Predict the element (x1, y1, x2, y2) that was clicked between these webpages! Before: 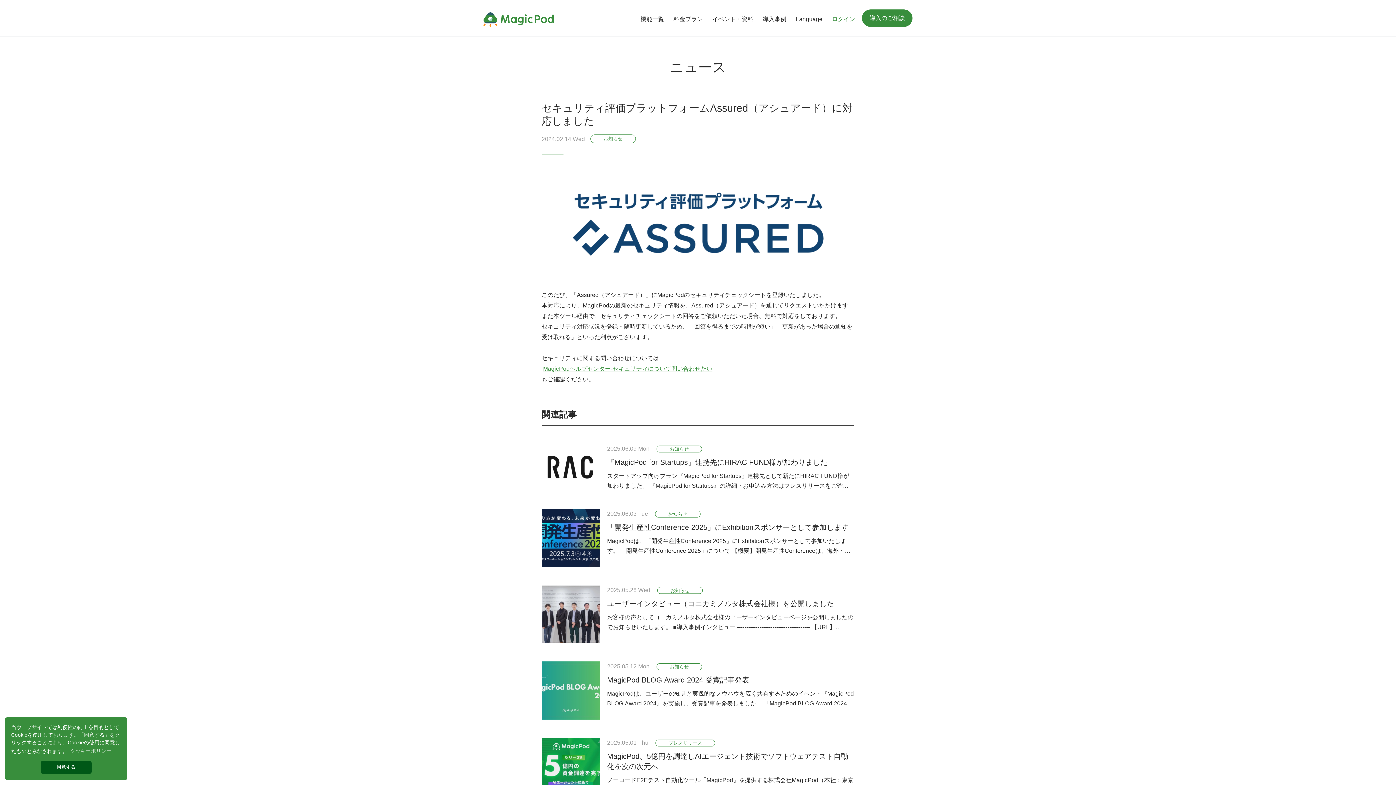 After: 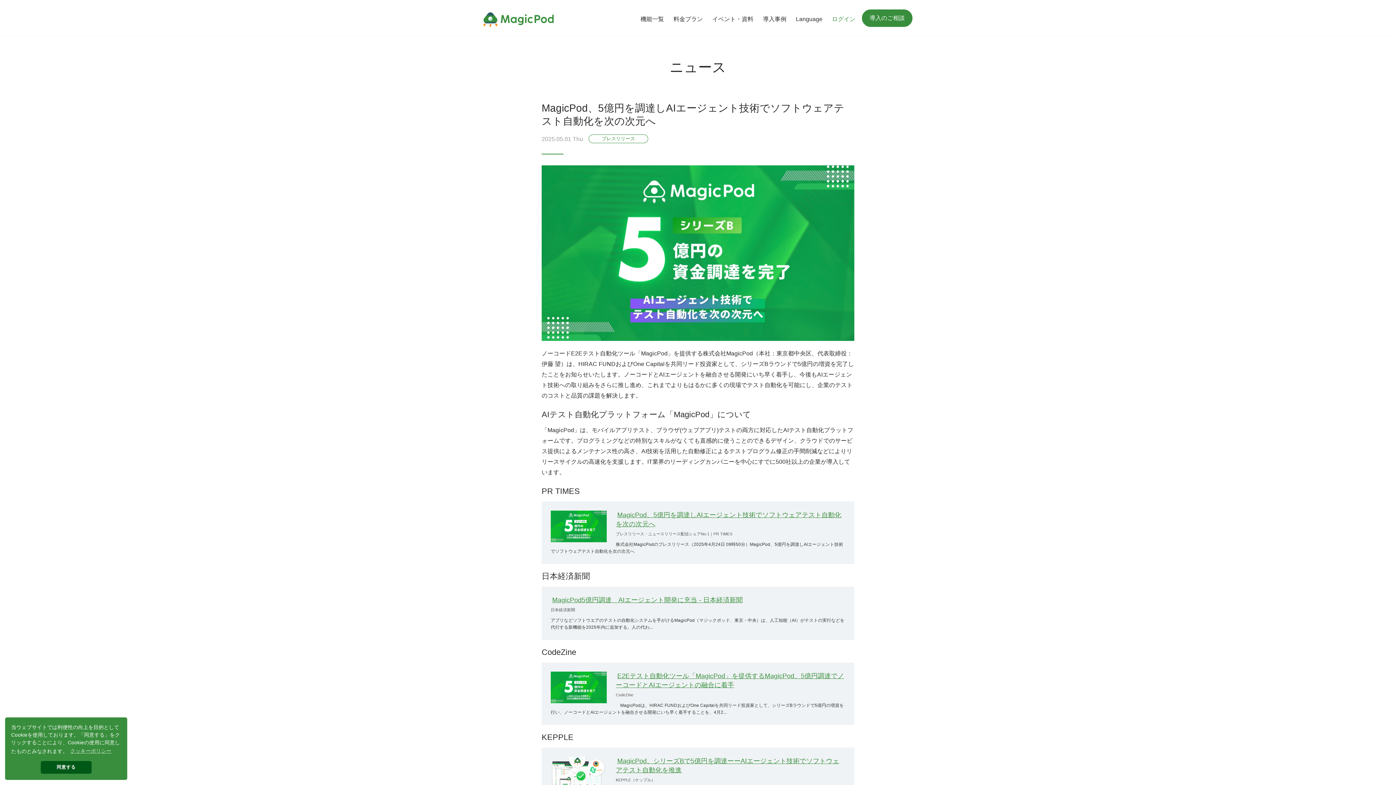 Action: label: MagicPod、5億円を調達しAIエージェント技術でソフトウェアテスト自動化を次の次元へ bbox: (541, 738, 854, 796)